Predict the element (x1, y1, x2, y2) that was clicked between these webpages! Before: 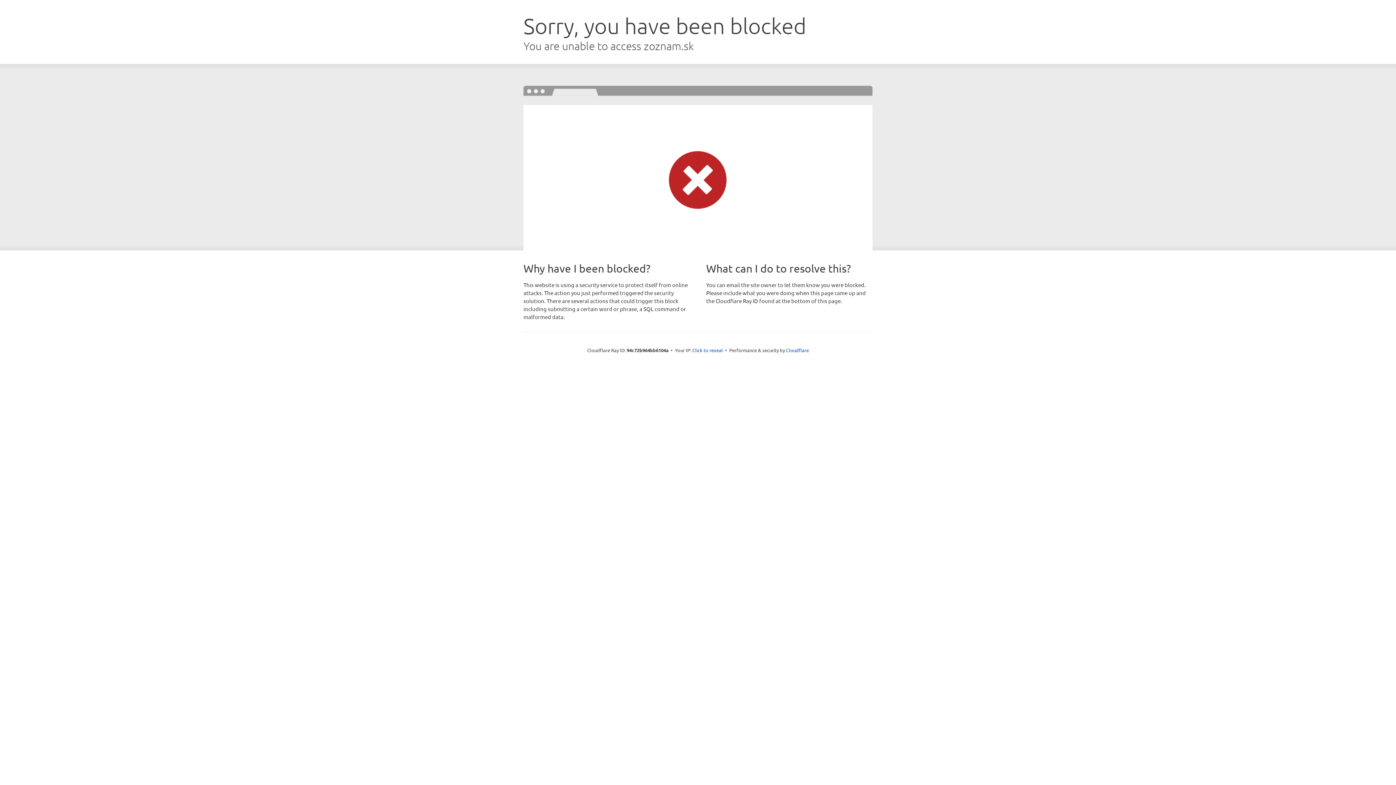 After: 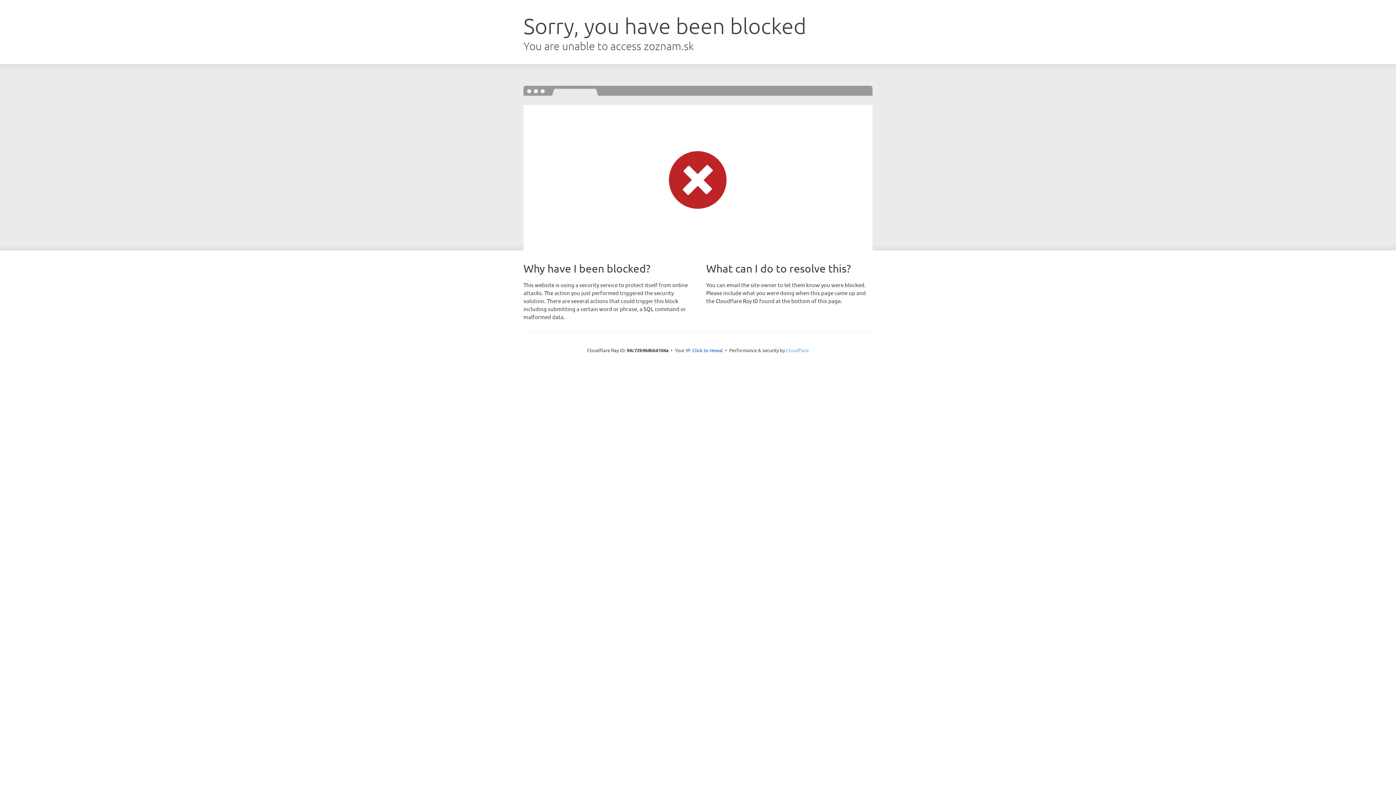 Action: label: Cloudflare bbox: (786, 347, 809, 353)